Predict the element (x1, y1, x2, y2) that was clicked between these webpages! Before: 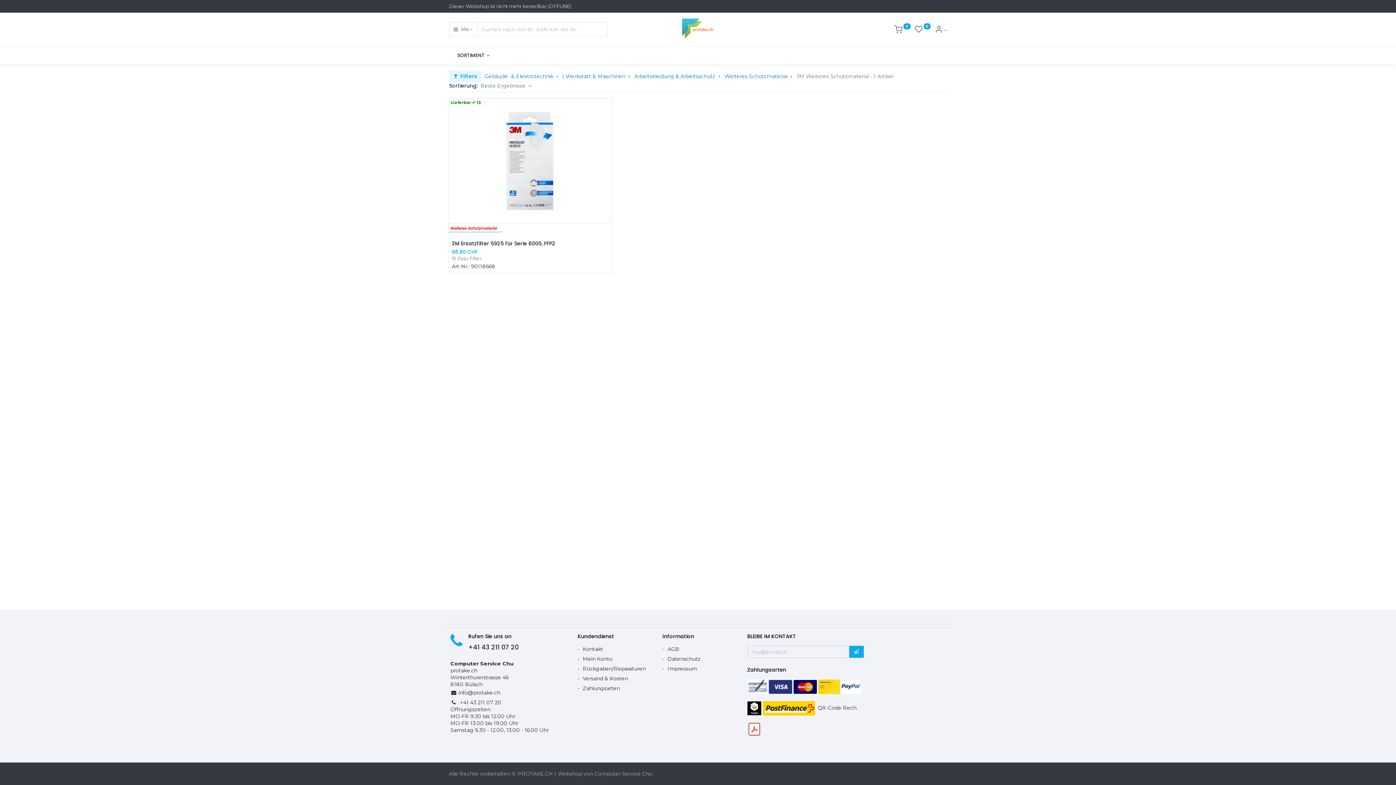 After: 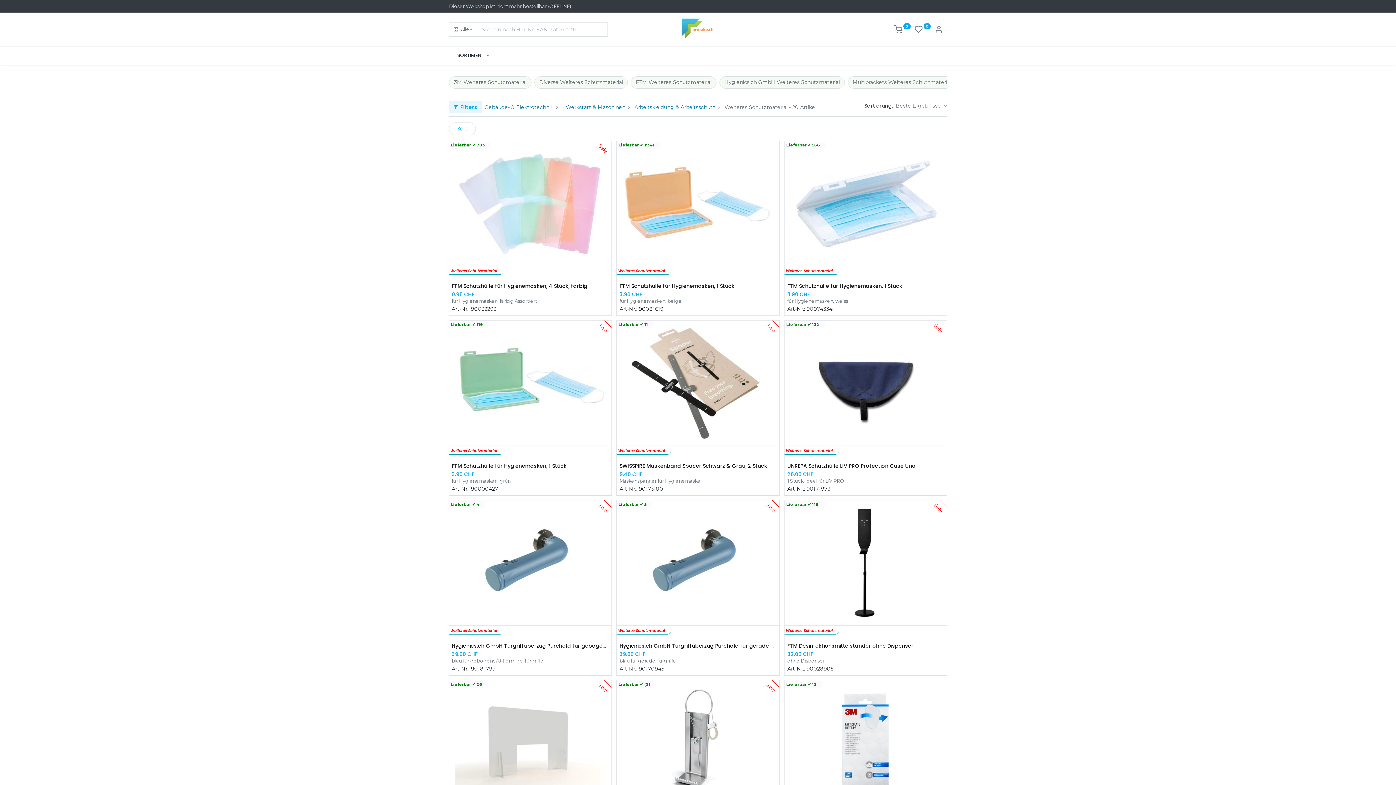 Action: label: Weiteres Schutzmaterial bbox: (724, 73, 787, 79)